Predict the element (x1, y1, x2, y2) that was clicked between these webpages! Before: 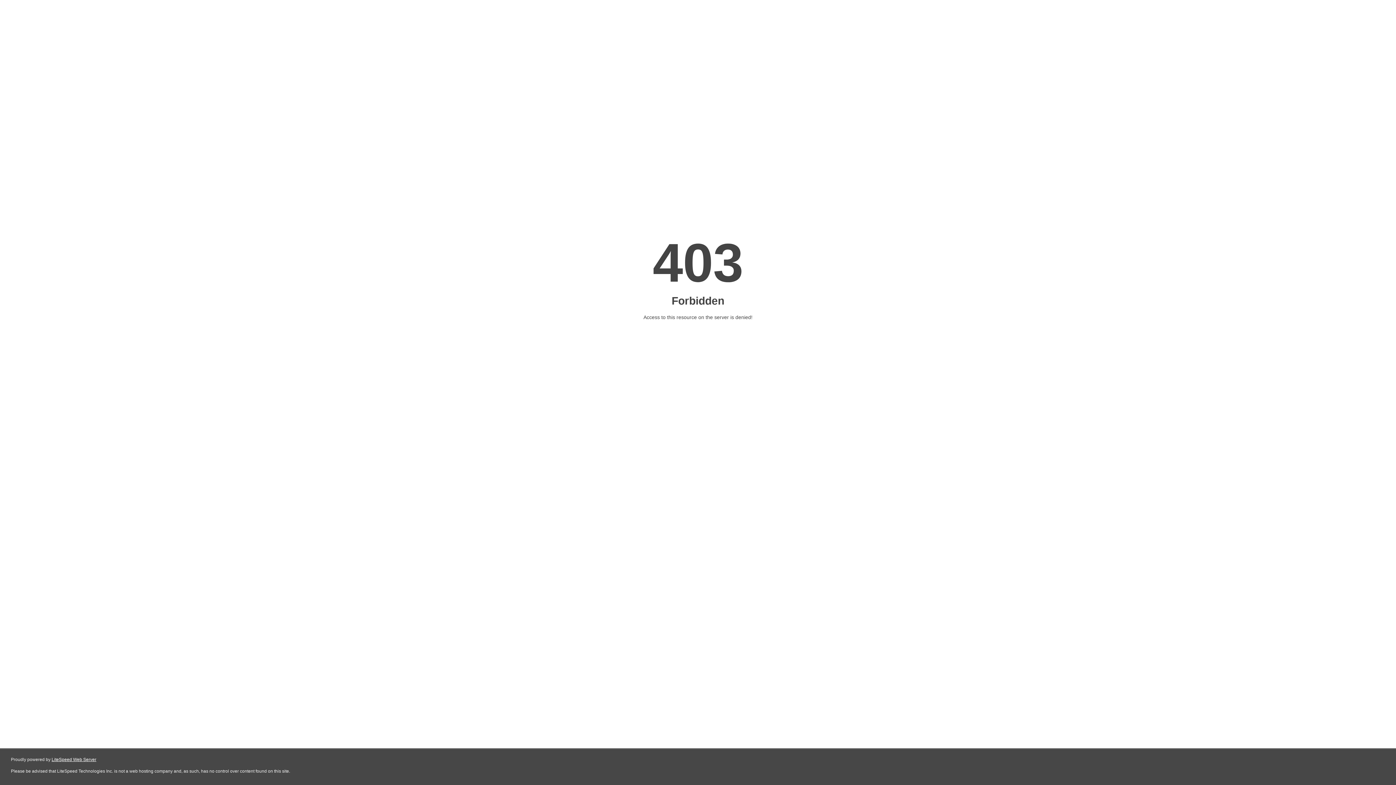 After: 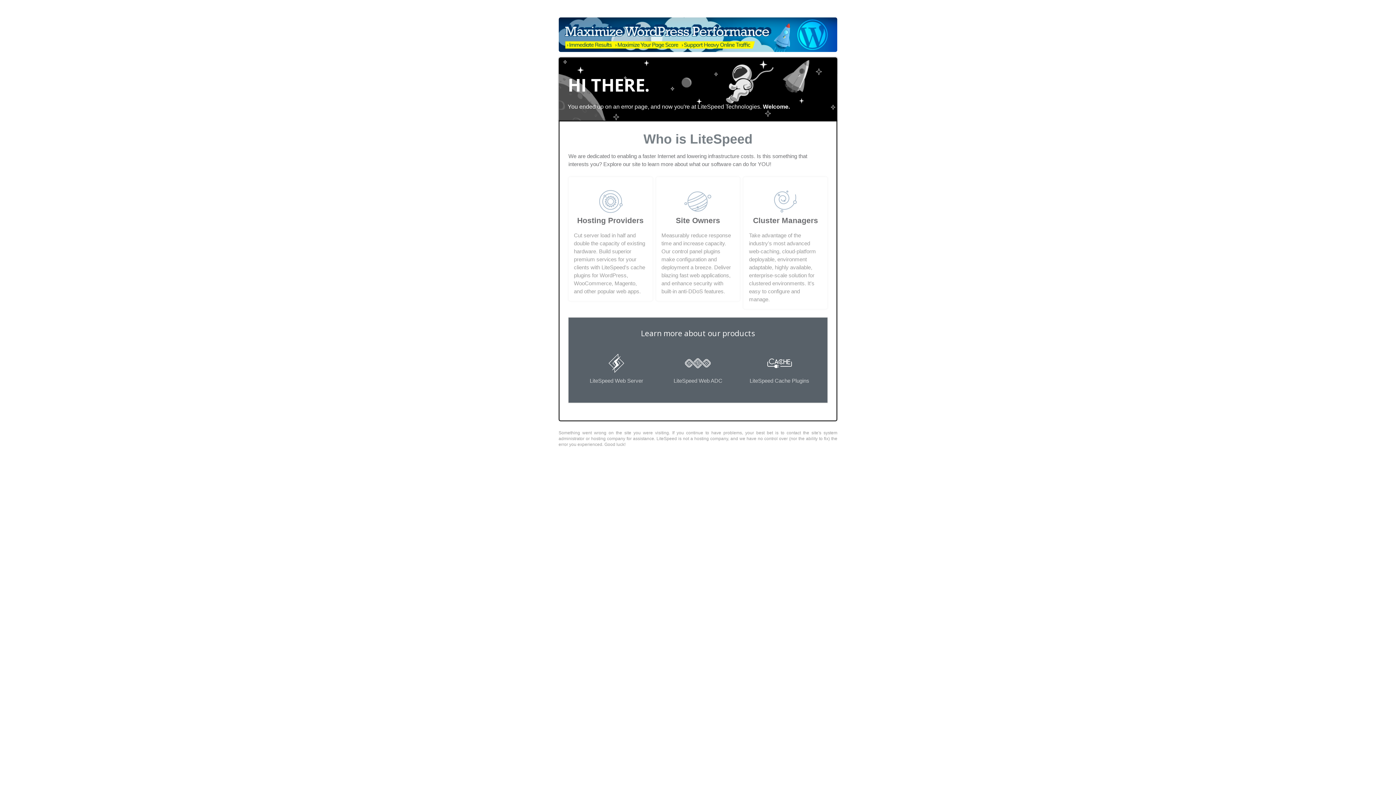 Action: label: LiteSpeed Web Server bbox: (51, 757, 96, 762)